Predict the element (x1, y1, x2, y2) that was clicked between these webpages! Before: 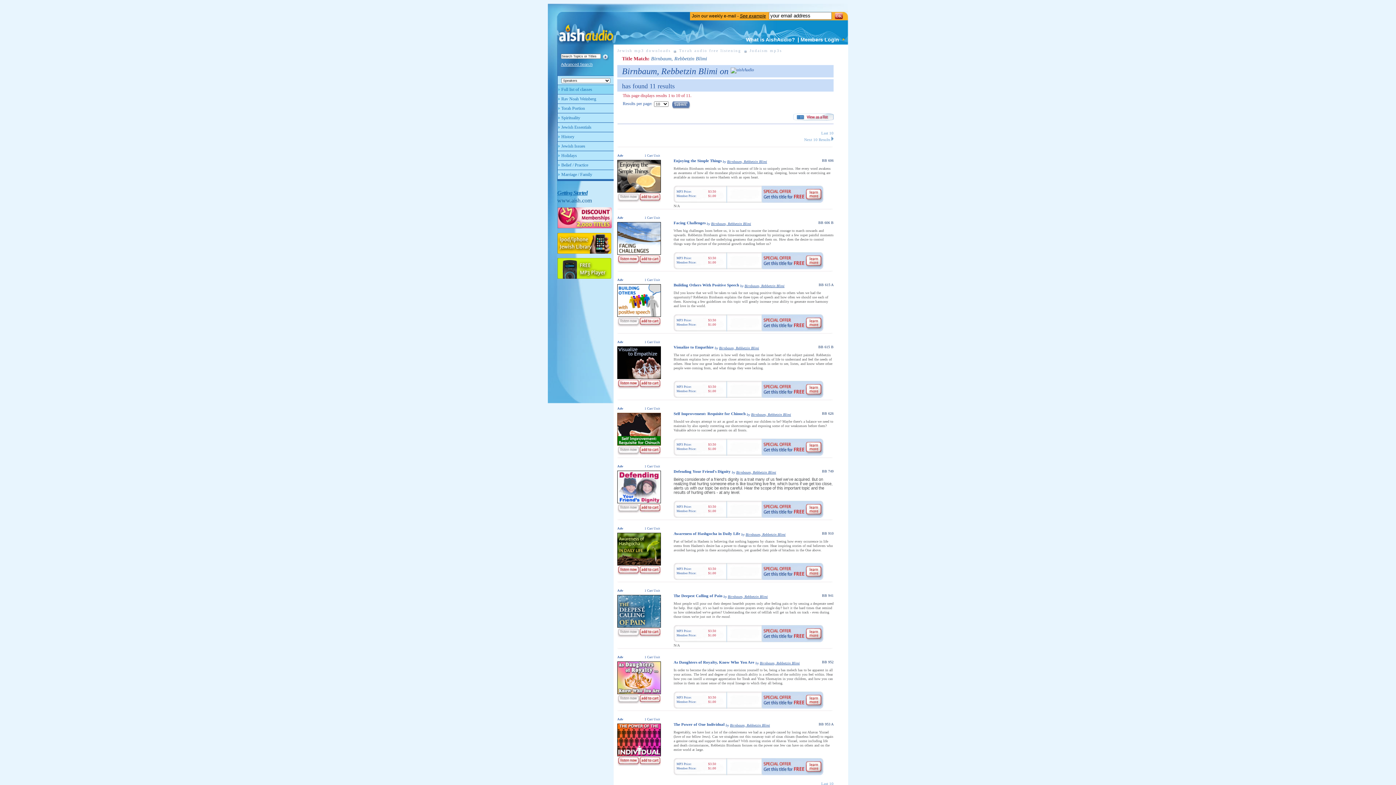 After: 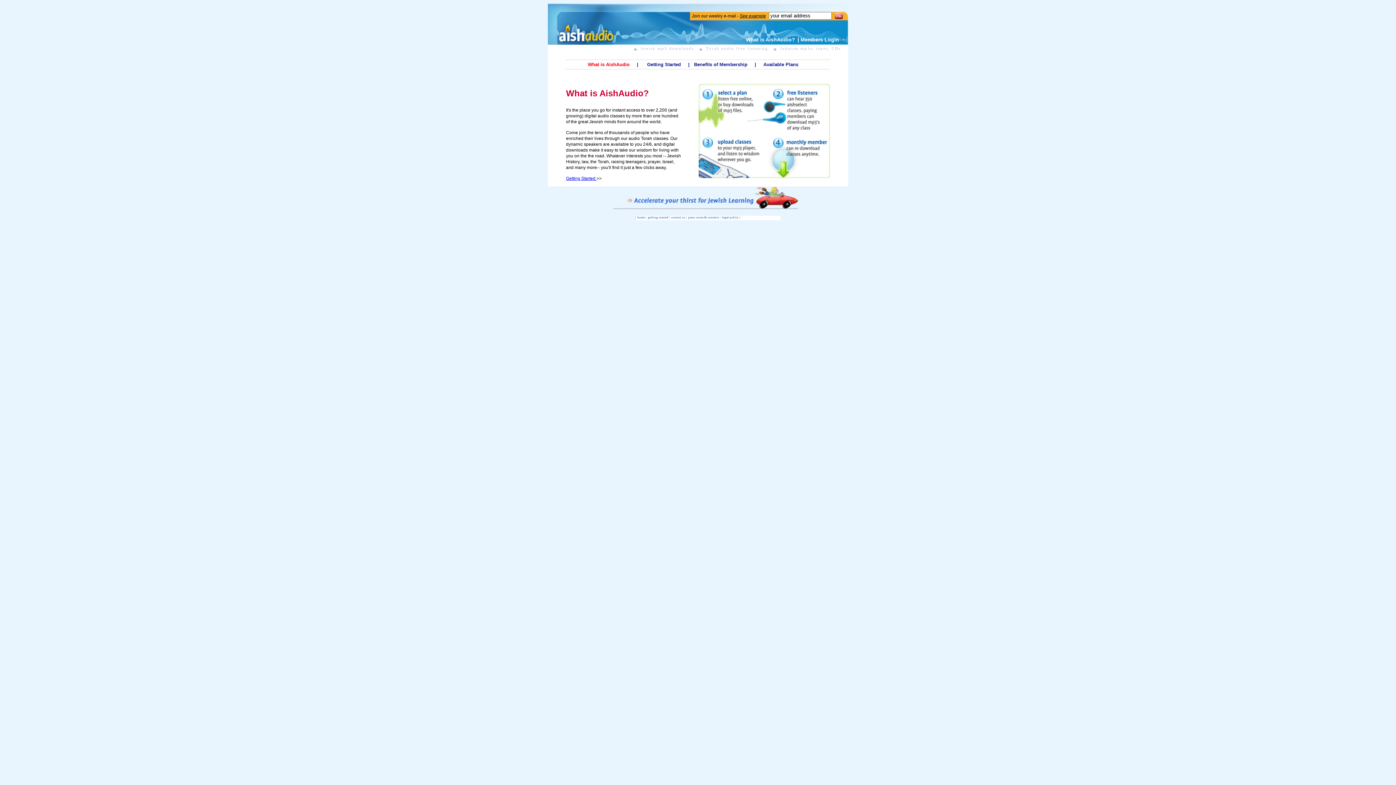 Action: label: What is AishAudio? bbox: (746, 36, 795, 42)